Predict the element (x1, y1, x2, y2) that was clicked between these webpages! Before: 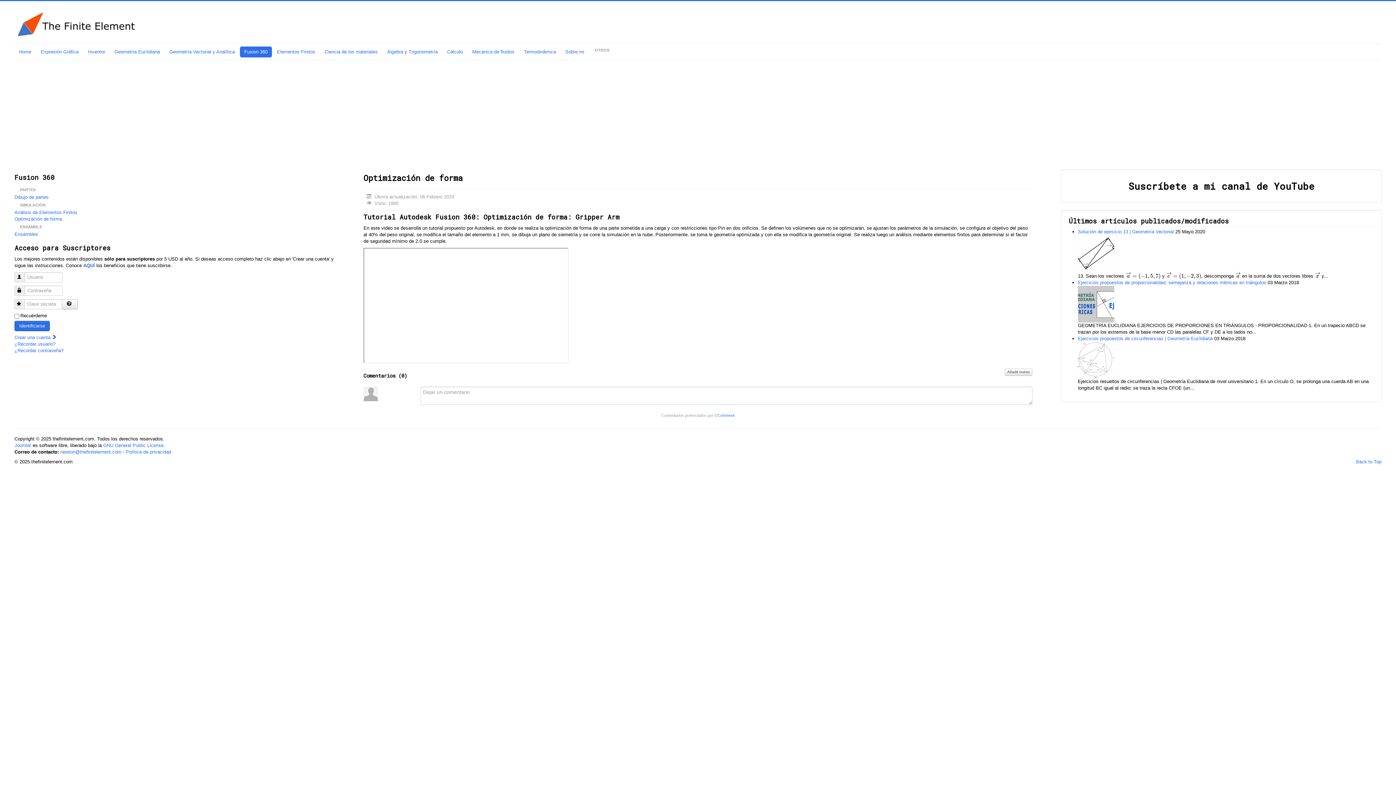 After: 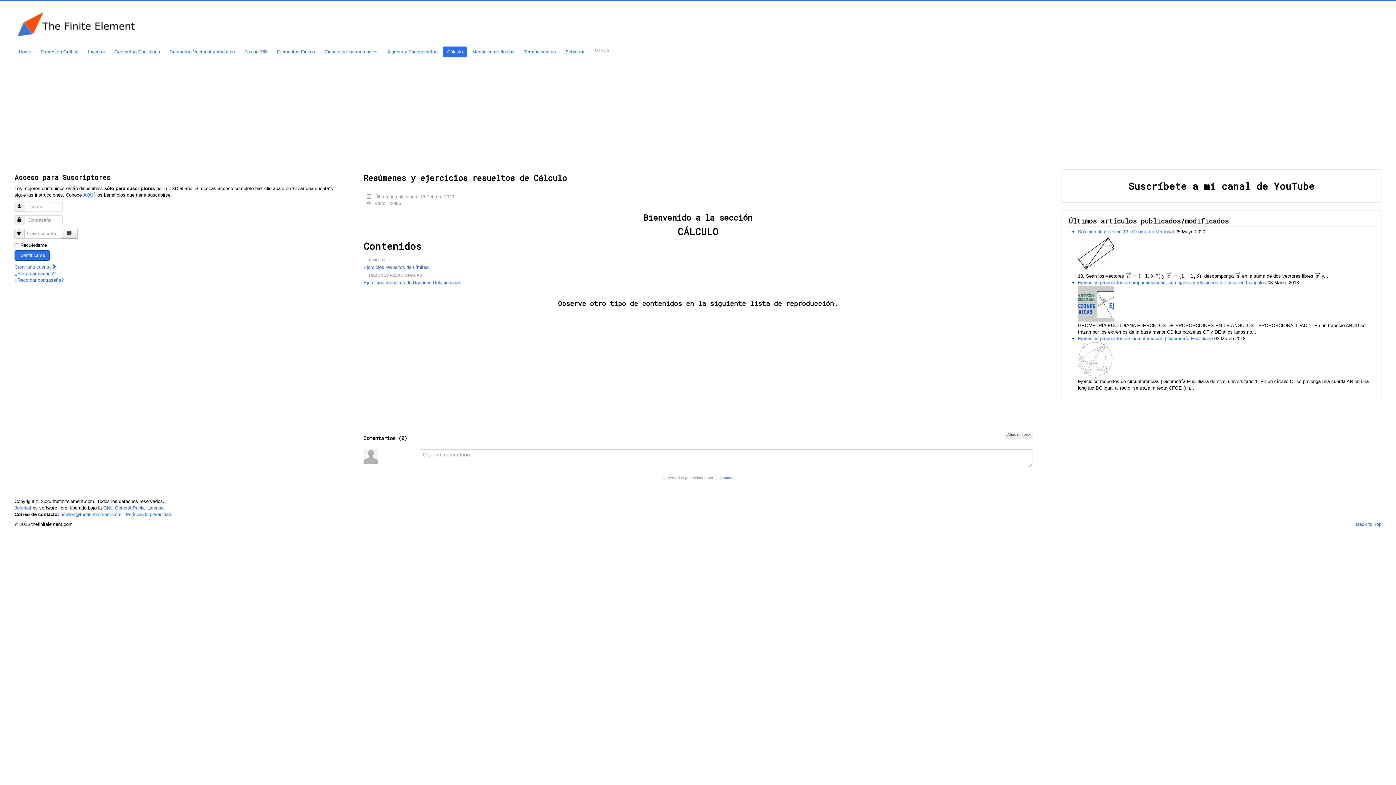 Action: bbox: (442, 46, 467, 57) label: Cálculo